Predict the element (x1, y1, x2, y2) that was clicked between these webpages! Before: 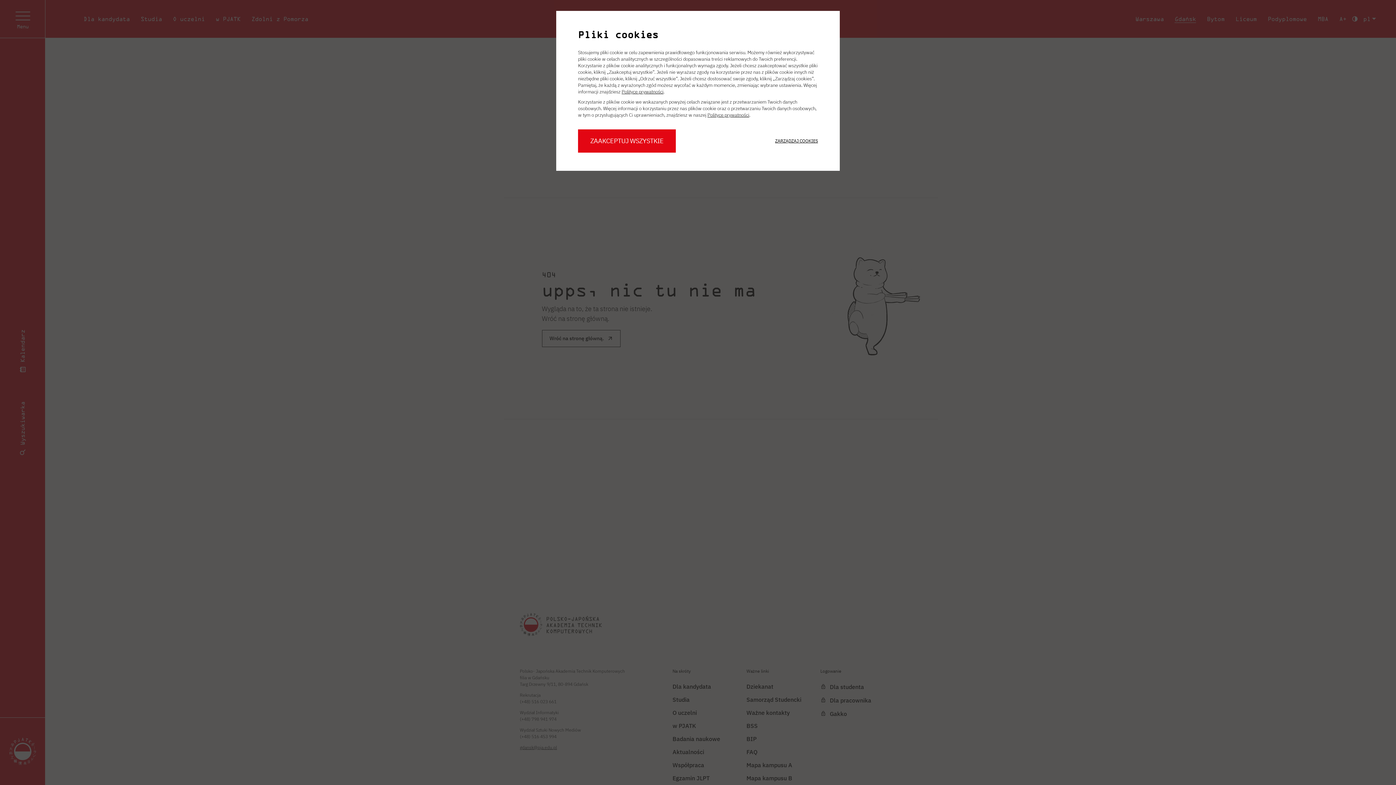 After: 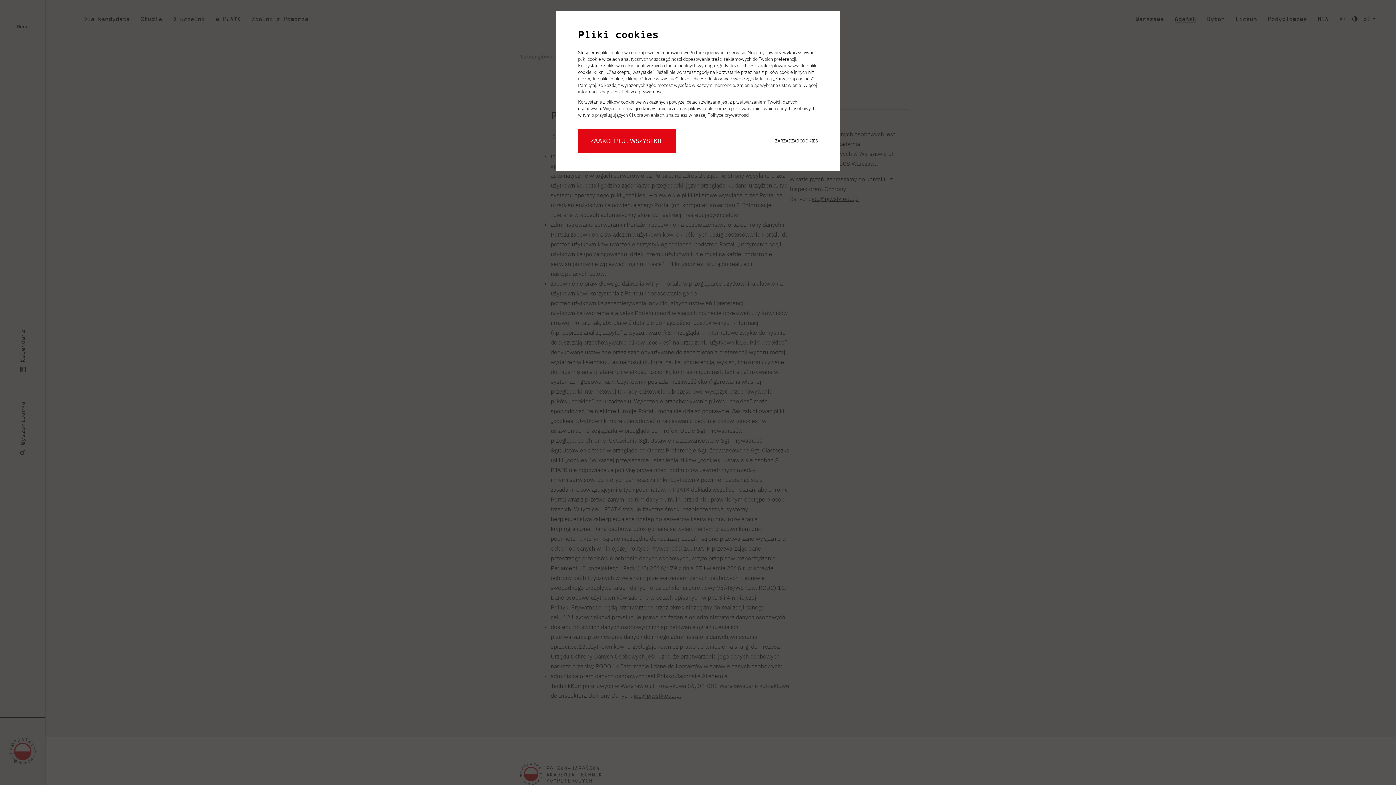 Action: label: Polityce prywatności bbox: (707, 112, 749, 118)